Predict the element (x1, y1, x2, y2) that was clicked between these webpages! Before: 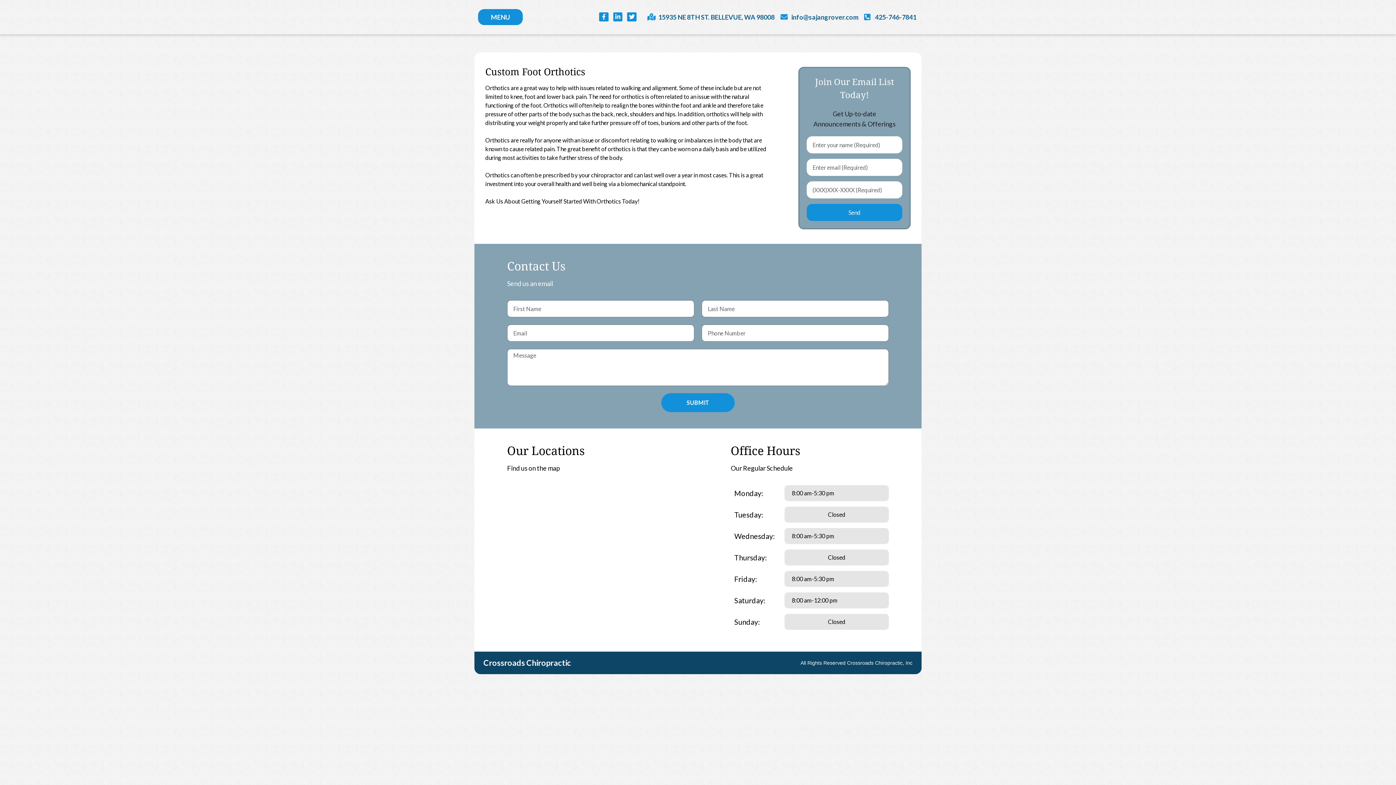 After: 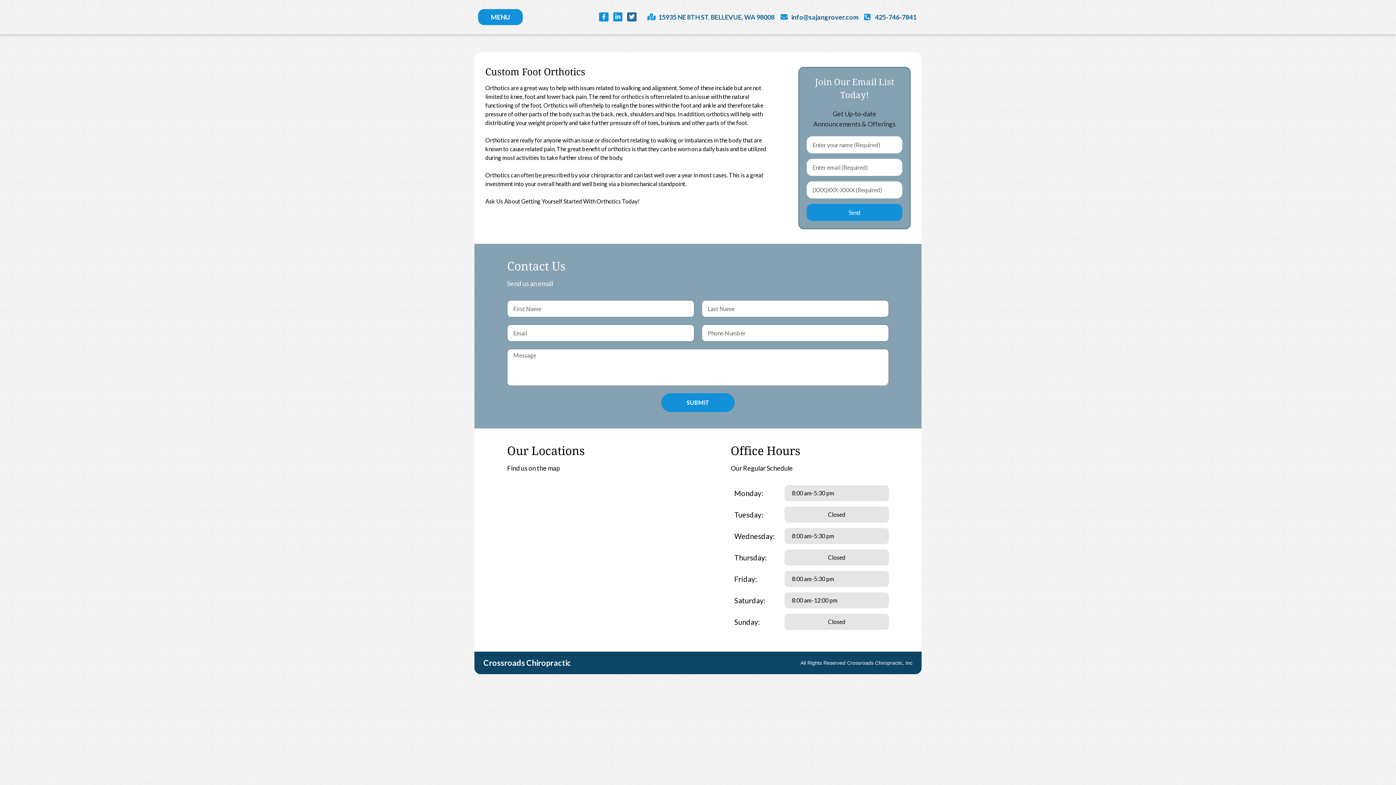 Action: label: Twitter bbox: (627, 12, 636, 21)